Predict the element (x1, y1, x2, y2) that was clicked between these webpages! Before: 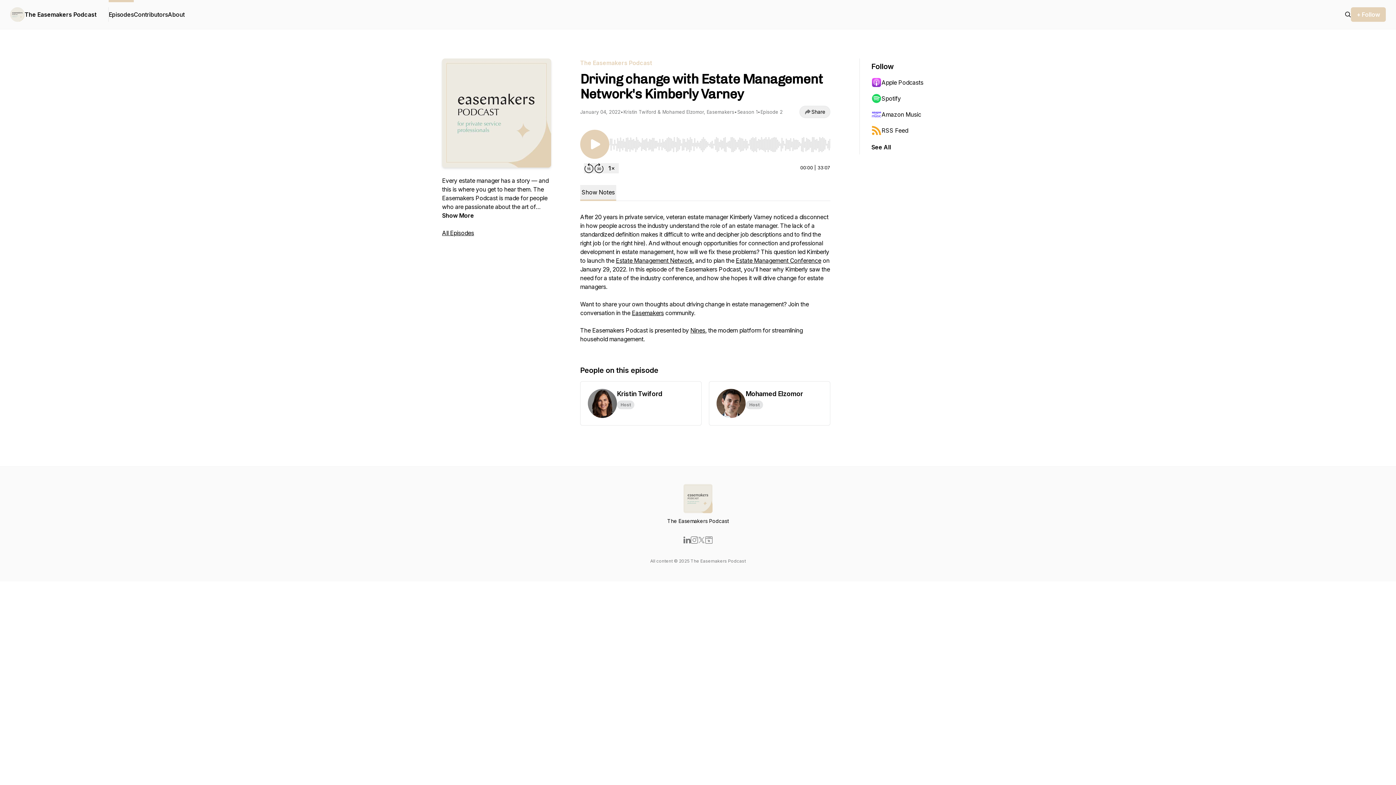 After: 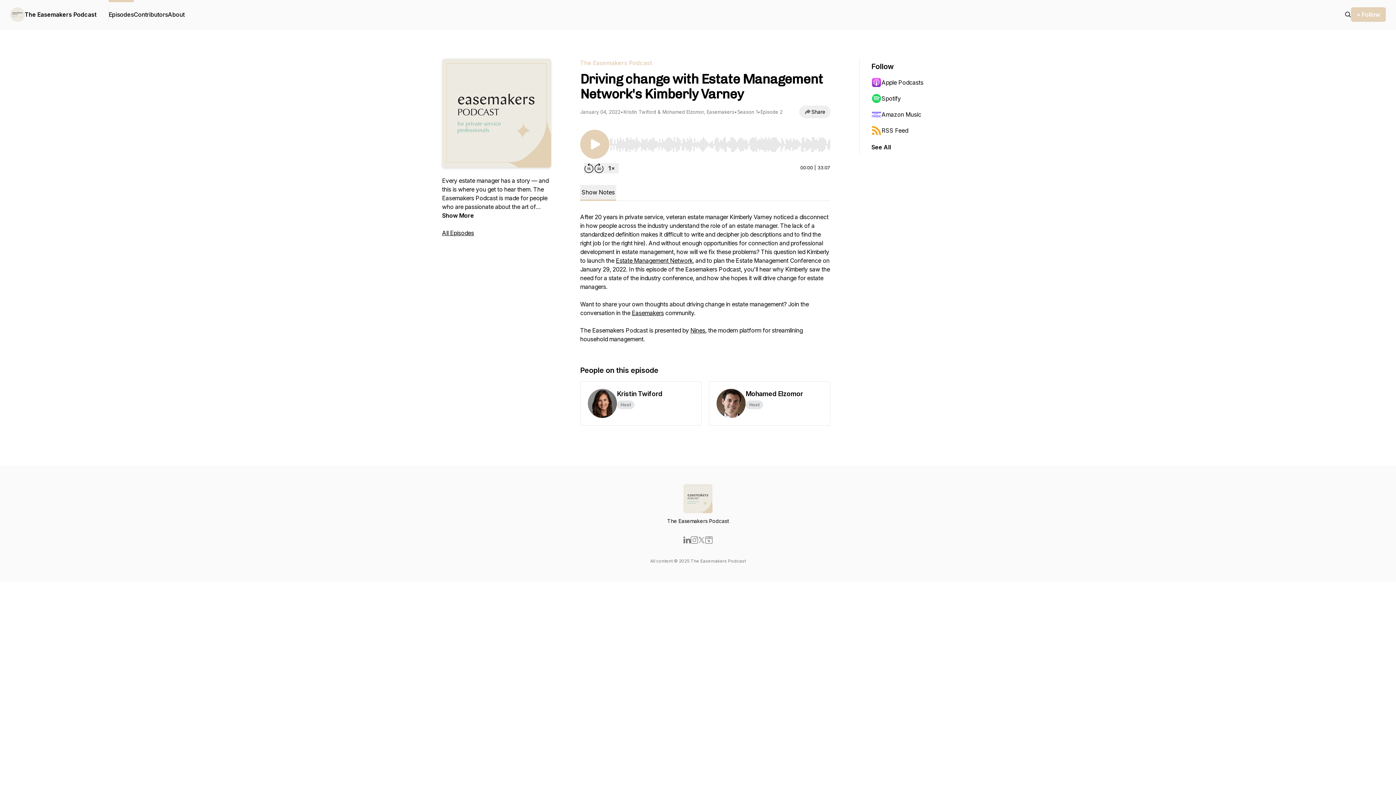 Action: bbox: (736, 257, 821, 264) label: Estate Management Conference